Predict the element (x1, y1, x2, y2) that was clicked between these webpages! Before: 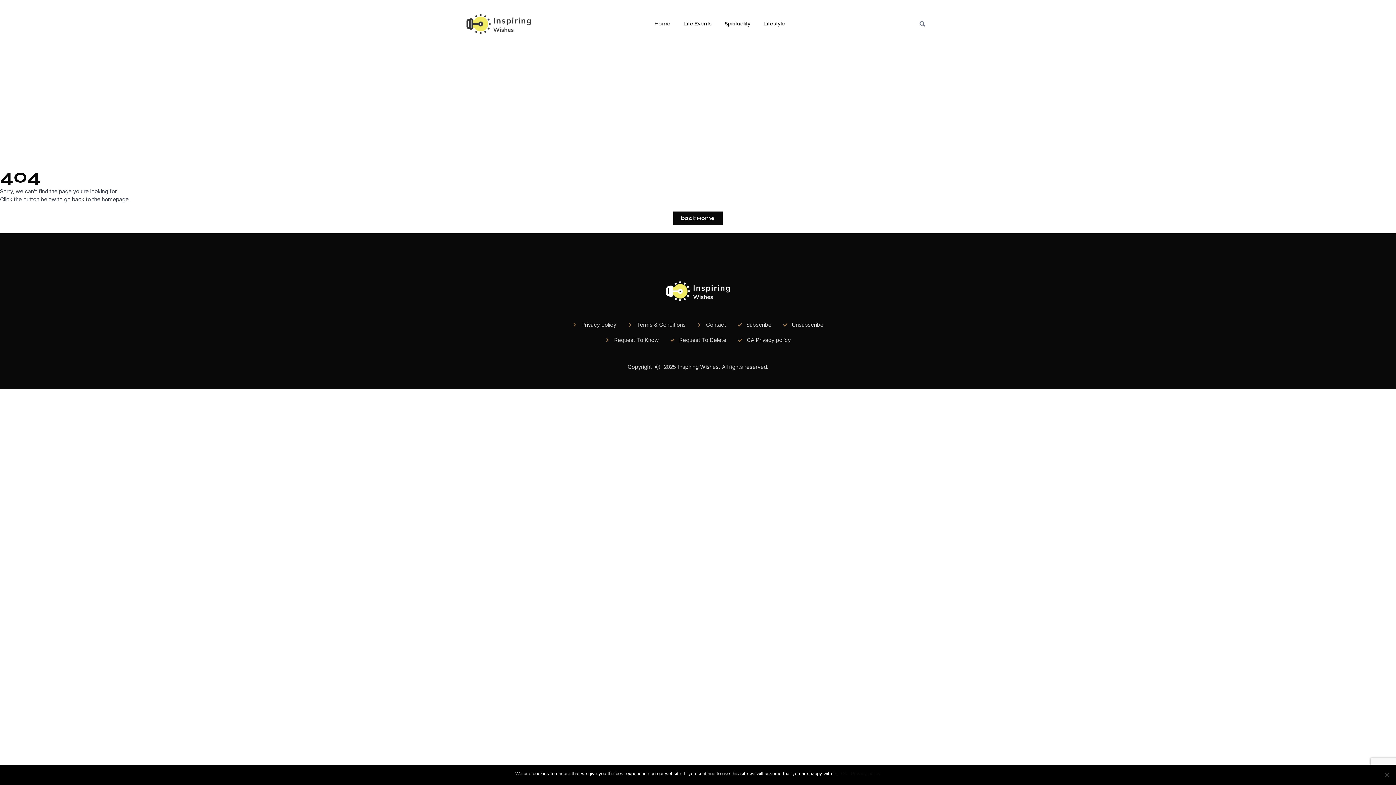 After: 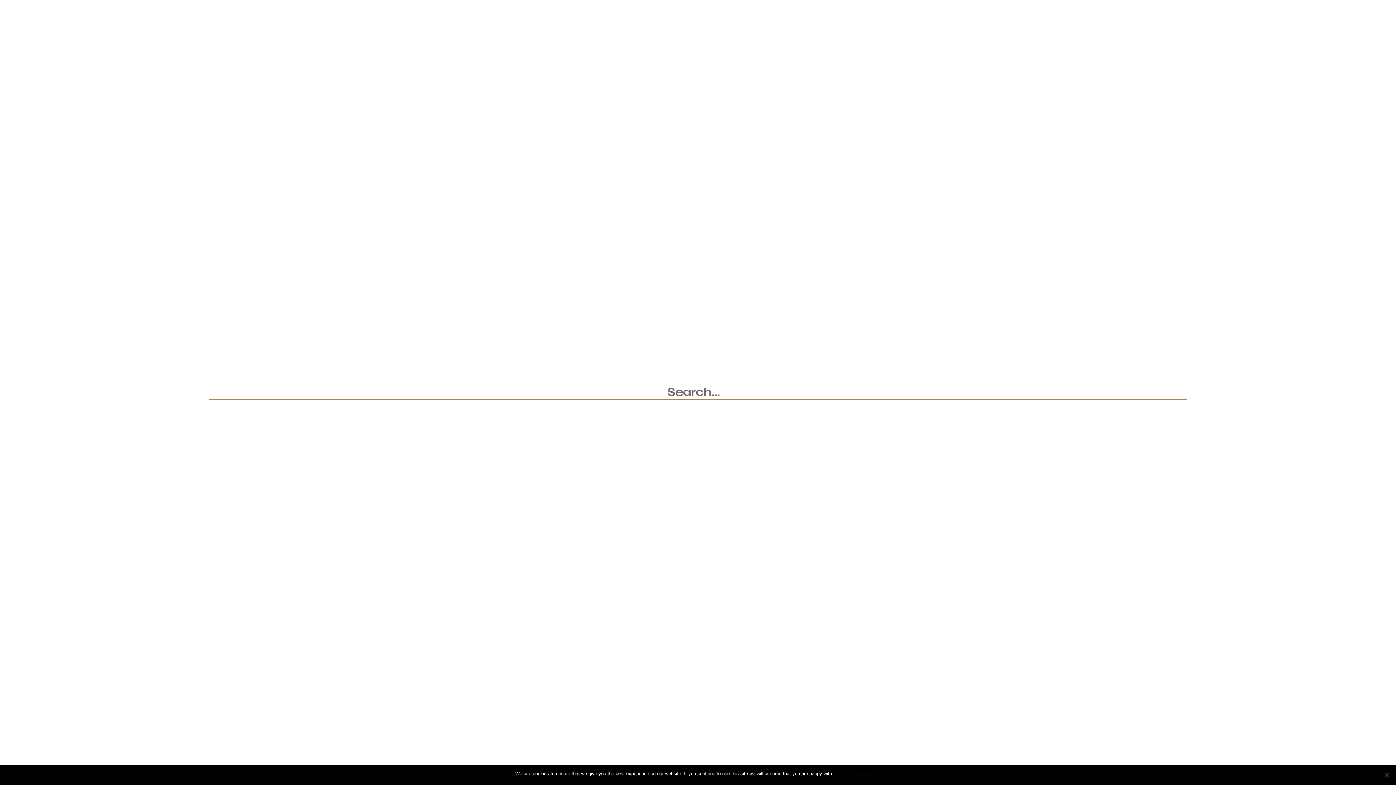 Action: bbox: (917, 18, 927, 29) label: Search